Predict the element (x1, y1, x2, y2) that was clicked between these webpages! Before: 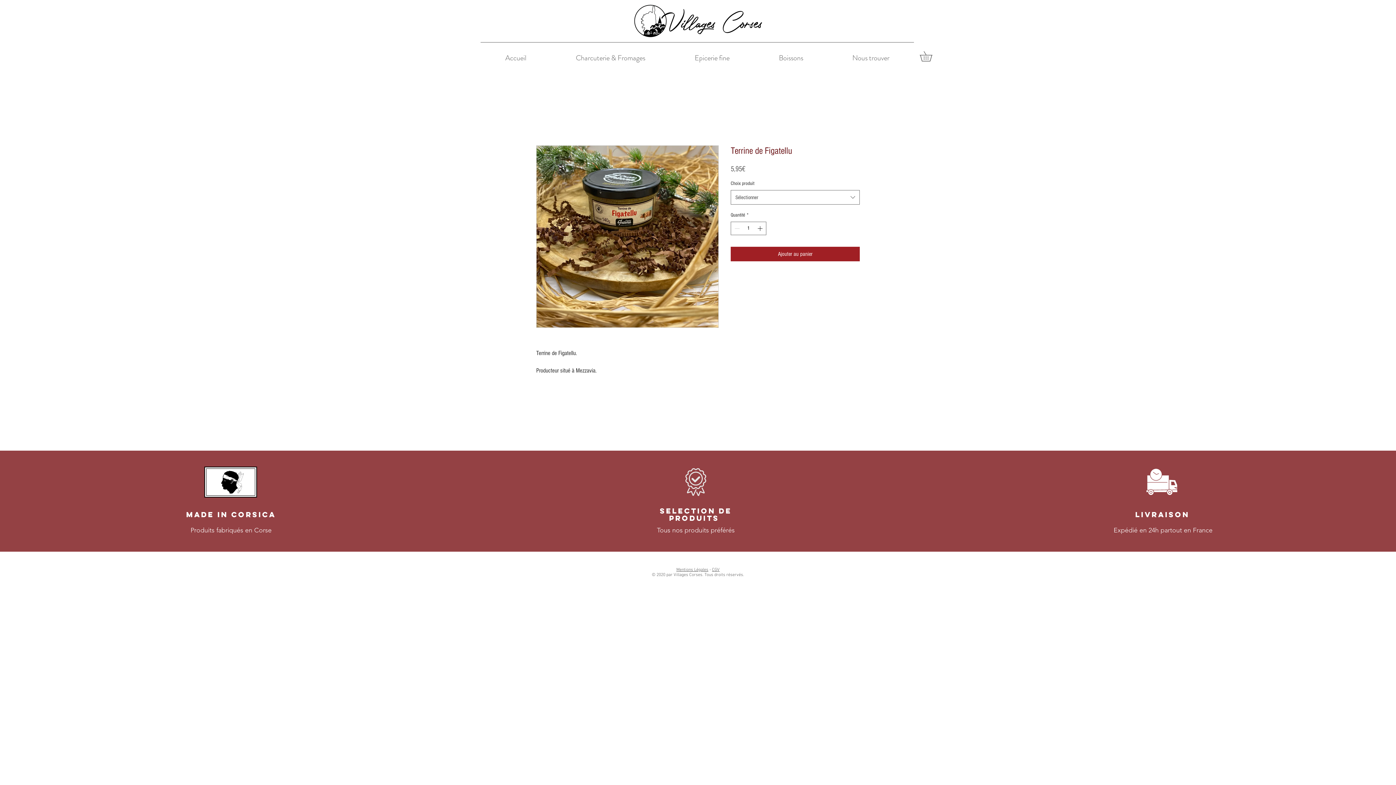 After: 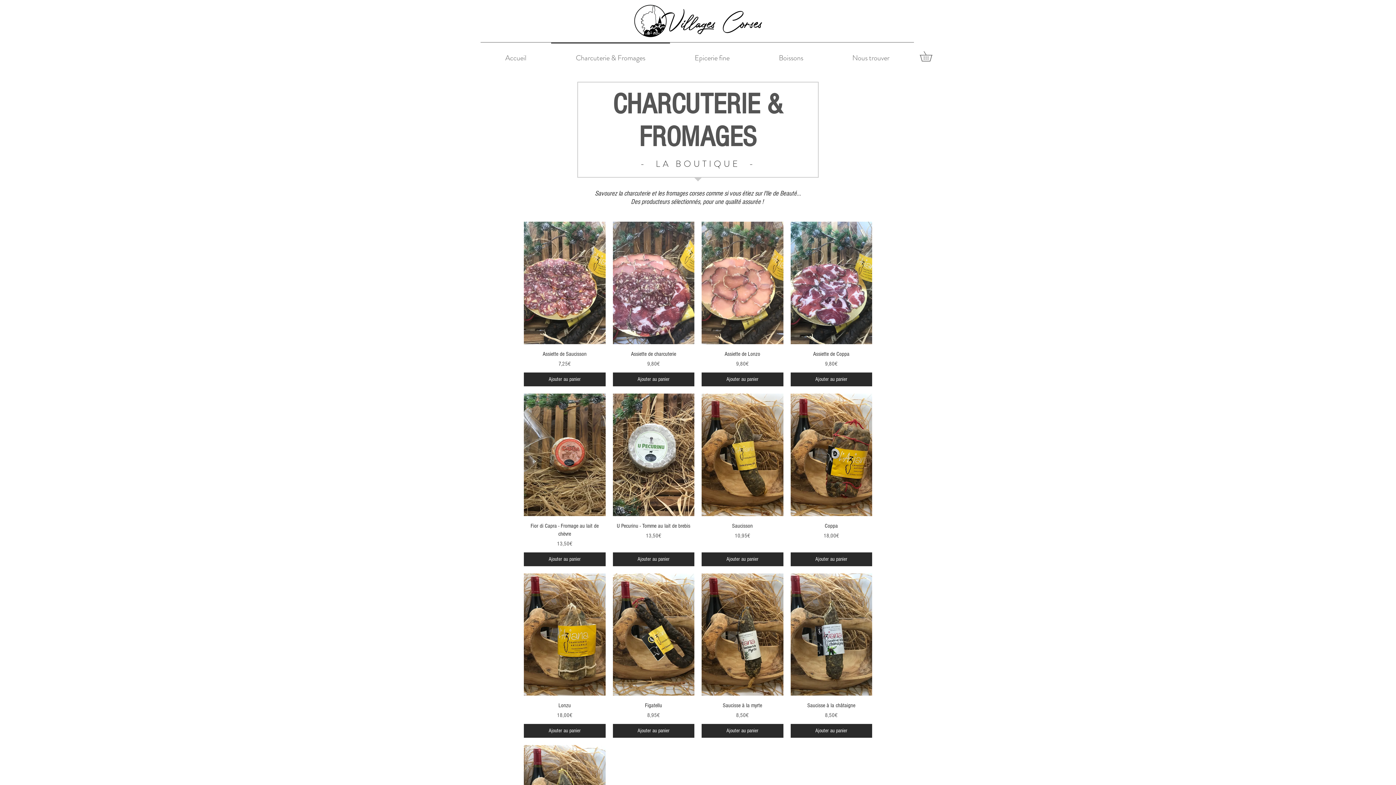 Action: label: Charcuterie & Fromages bbox: (551, 42, 670, 67)